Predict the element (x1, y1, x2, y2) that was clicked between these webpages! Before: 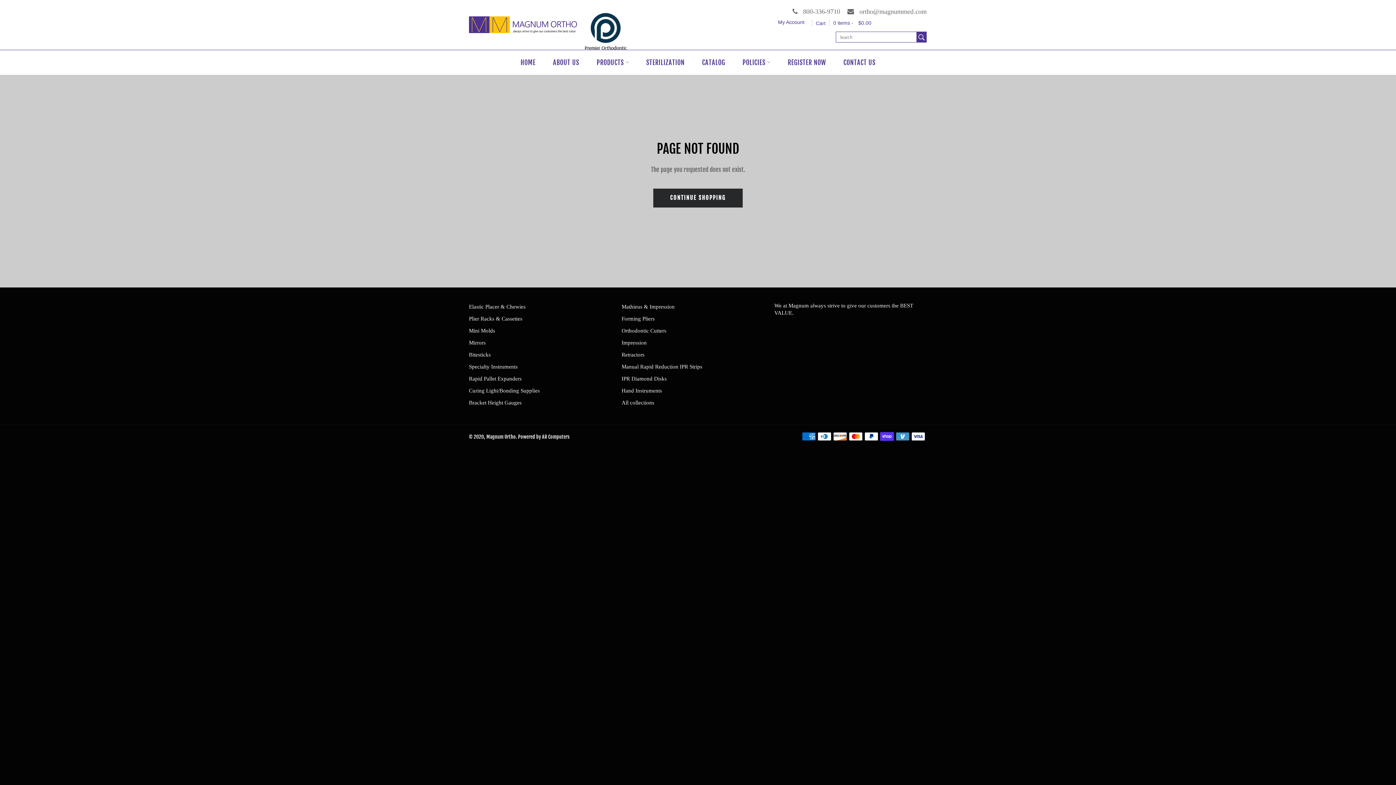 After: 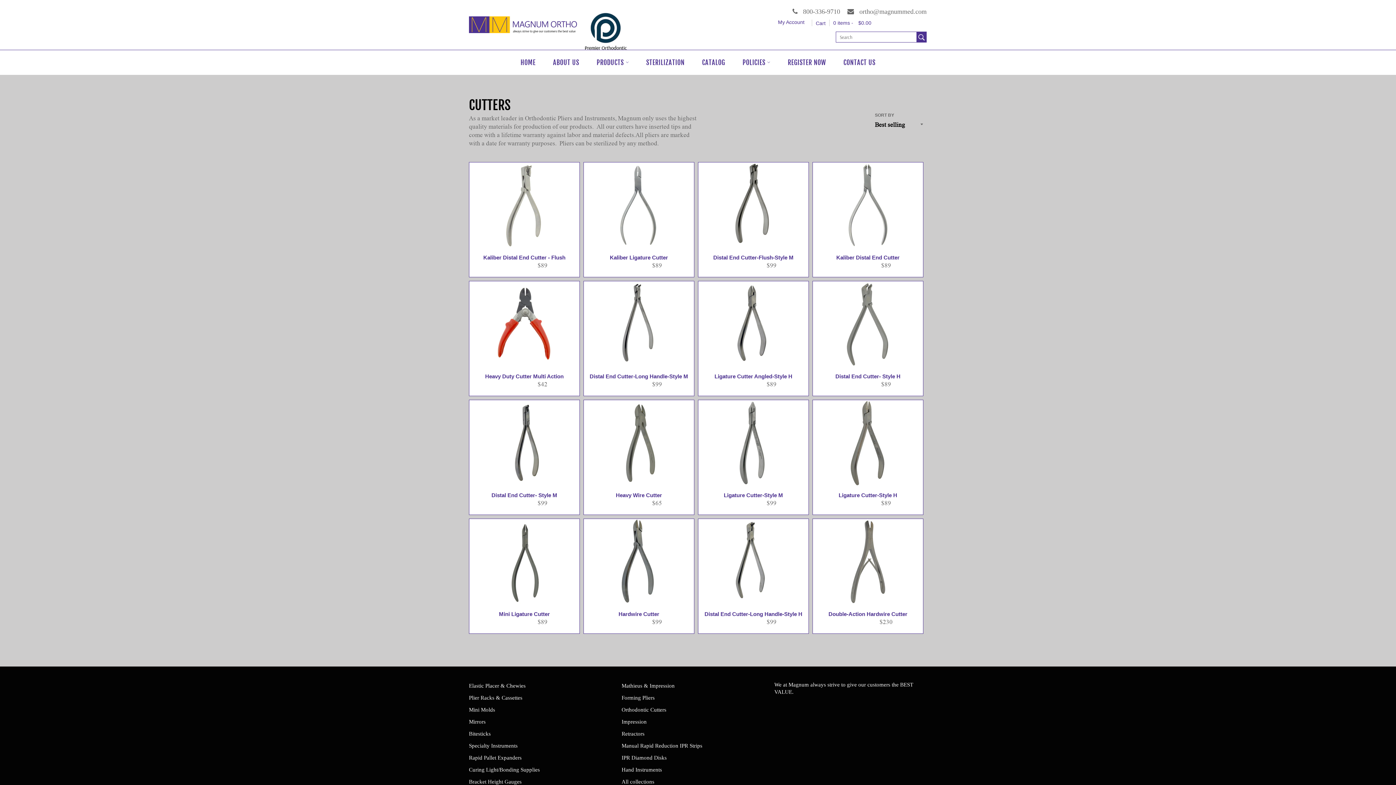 Action: bbox: (621, 328, 666, 333) label: Orthodontic Cutters